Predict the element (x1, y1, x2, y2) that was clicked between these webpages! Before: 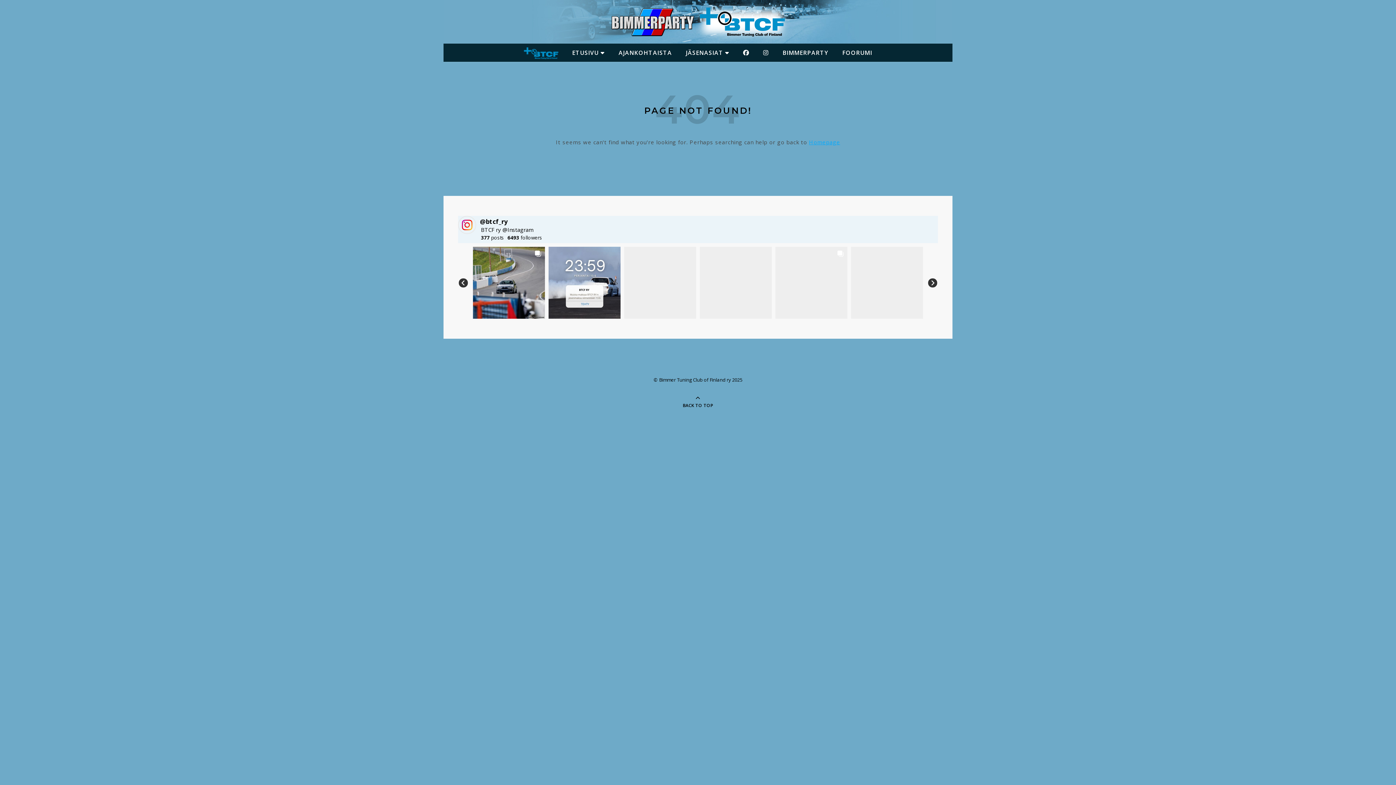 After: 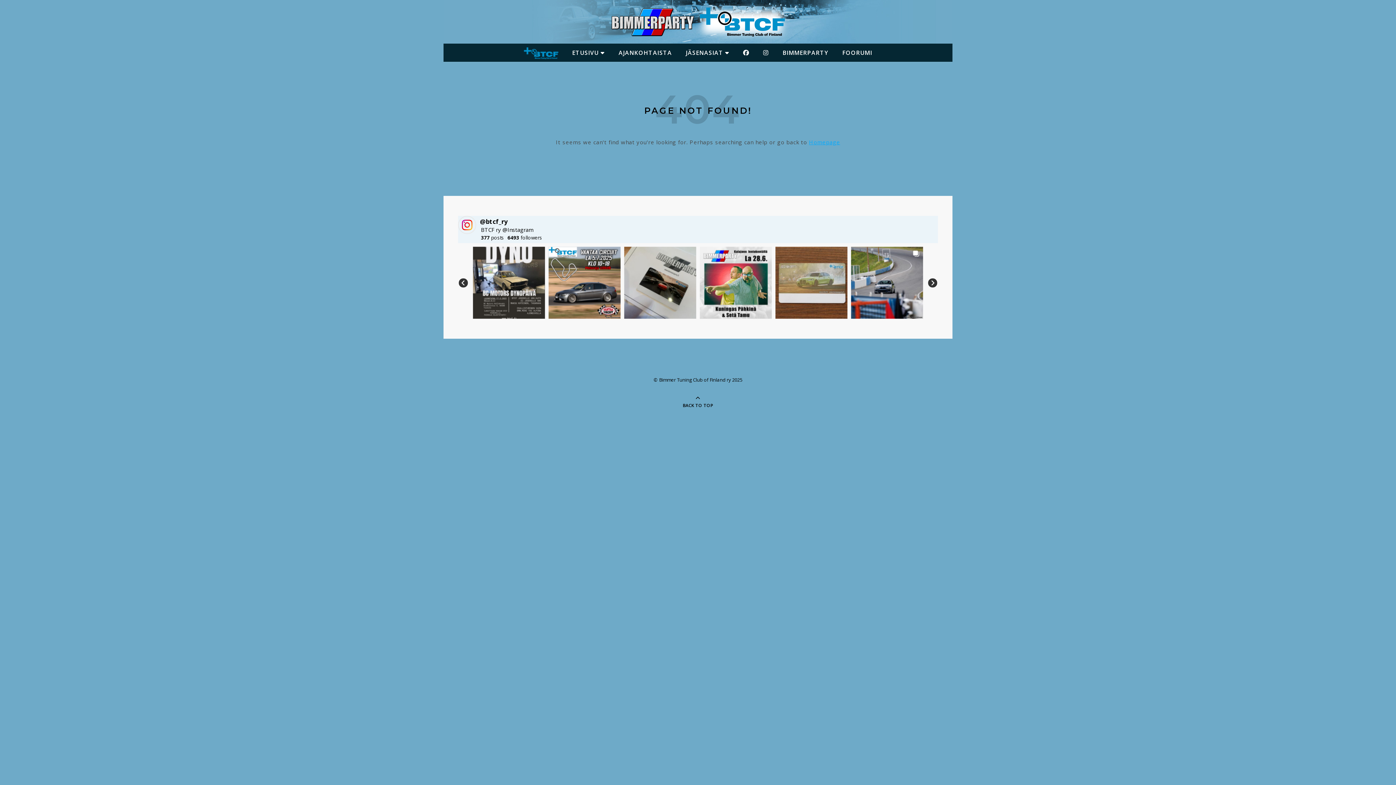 Action: bbox: (459, 278, 468, 287) label: Slider left arrow